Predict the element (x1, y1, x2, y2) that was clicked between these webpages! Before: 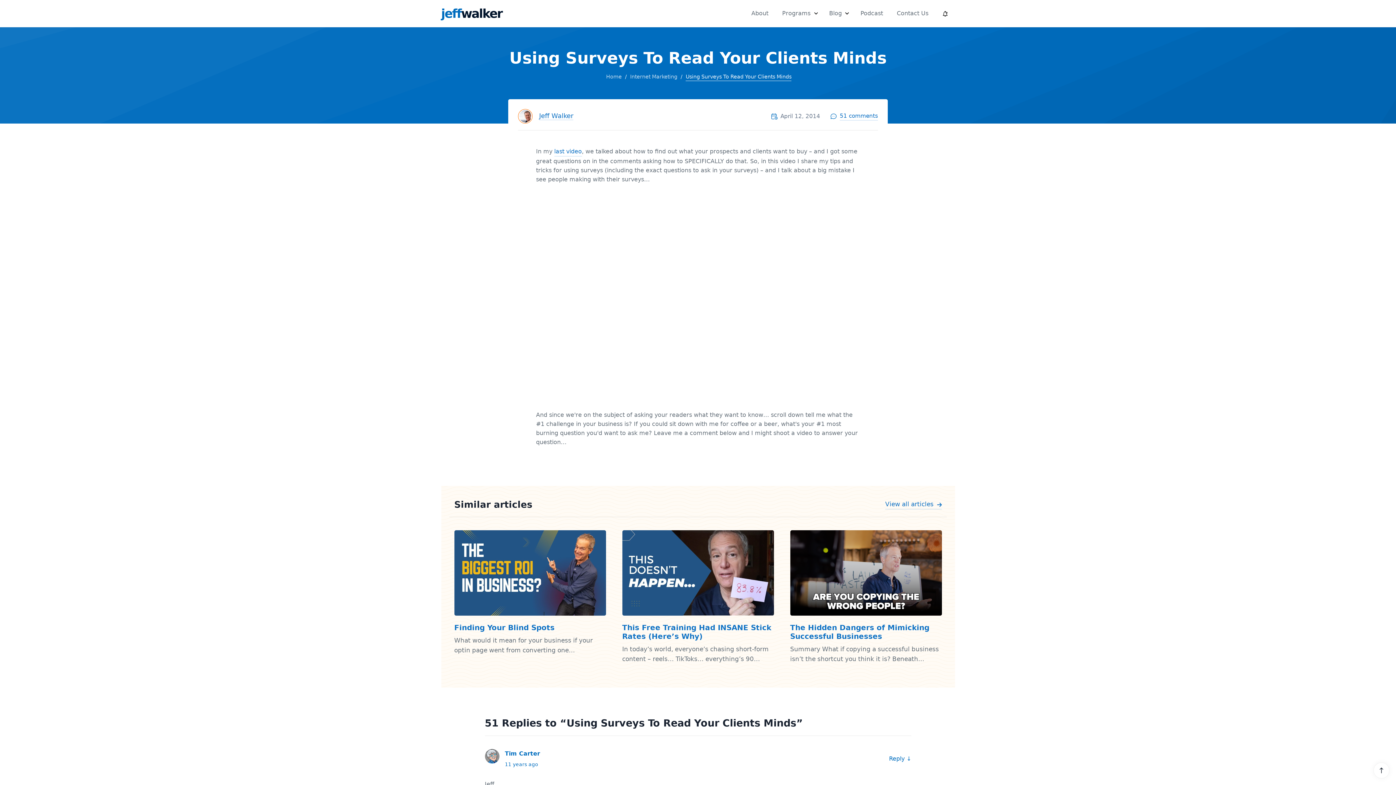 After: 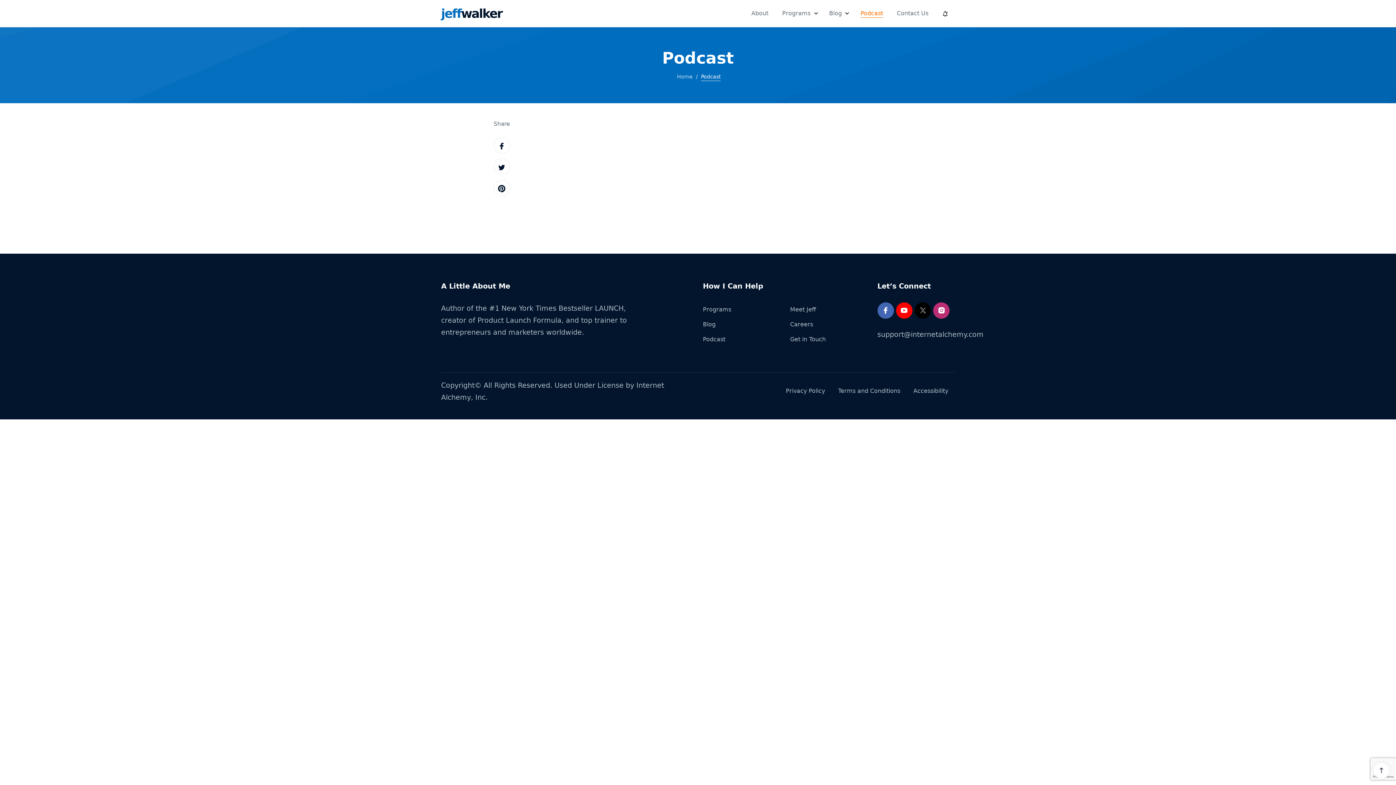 Action: bbox: (857, 5, 886, 21) label: Podcast